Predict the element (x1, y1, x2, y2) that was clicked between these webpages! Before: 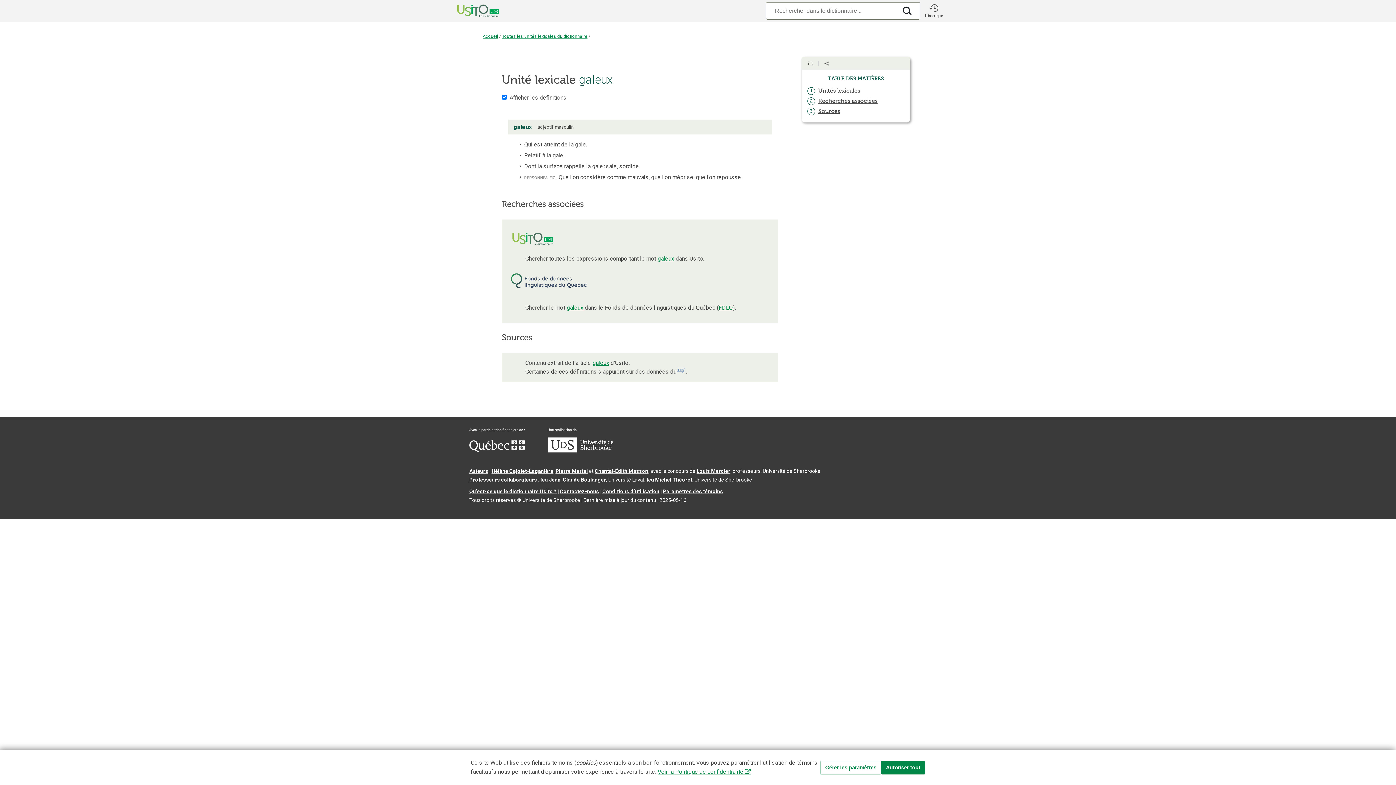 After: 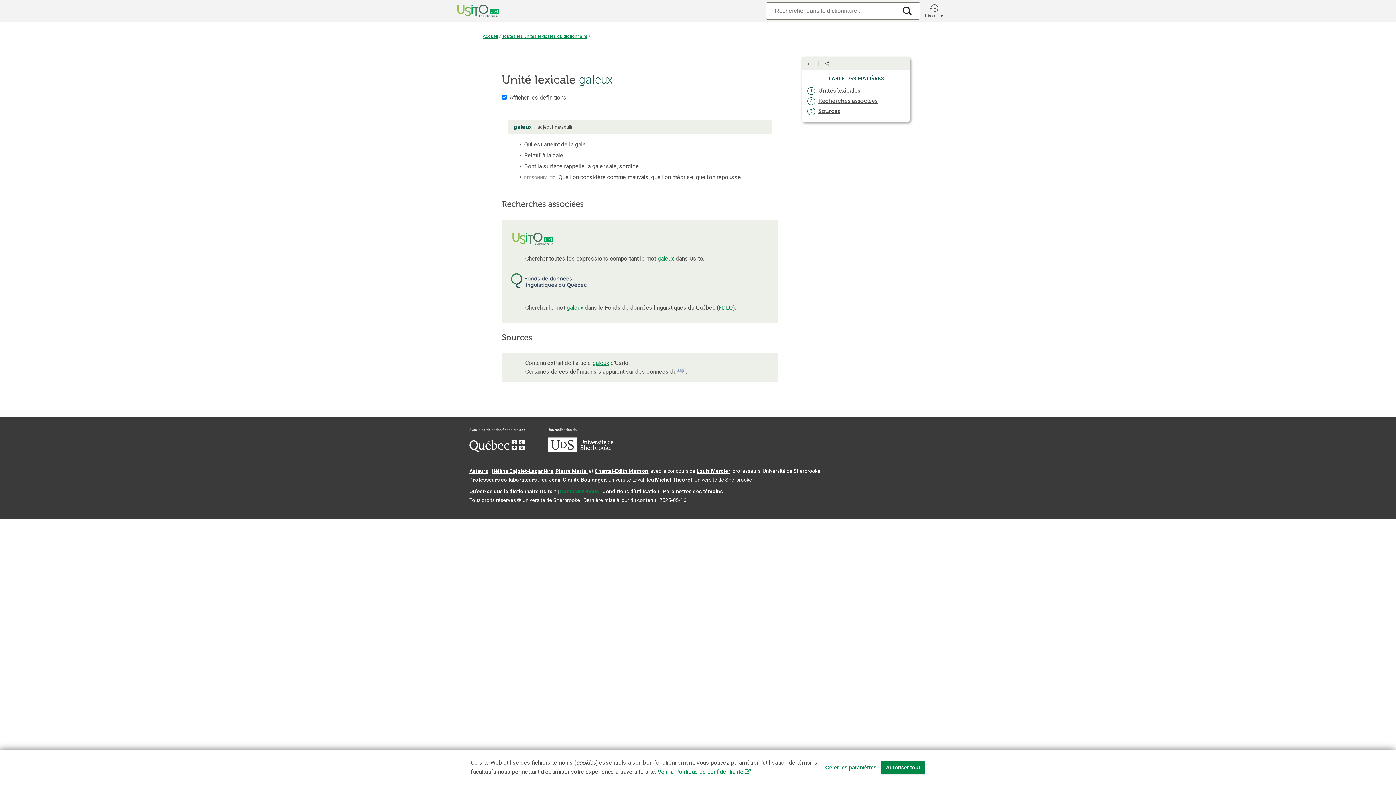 Action: label: Contactez-nous bbox: (560, 488, 599, 494)